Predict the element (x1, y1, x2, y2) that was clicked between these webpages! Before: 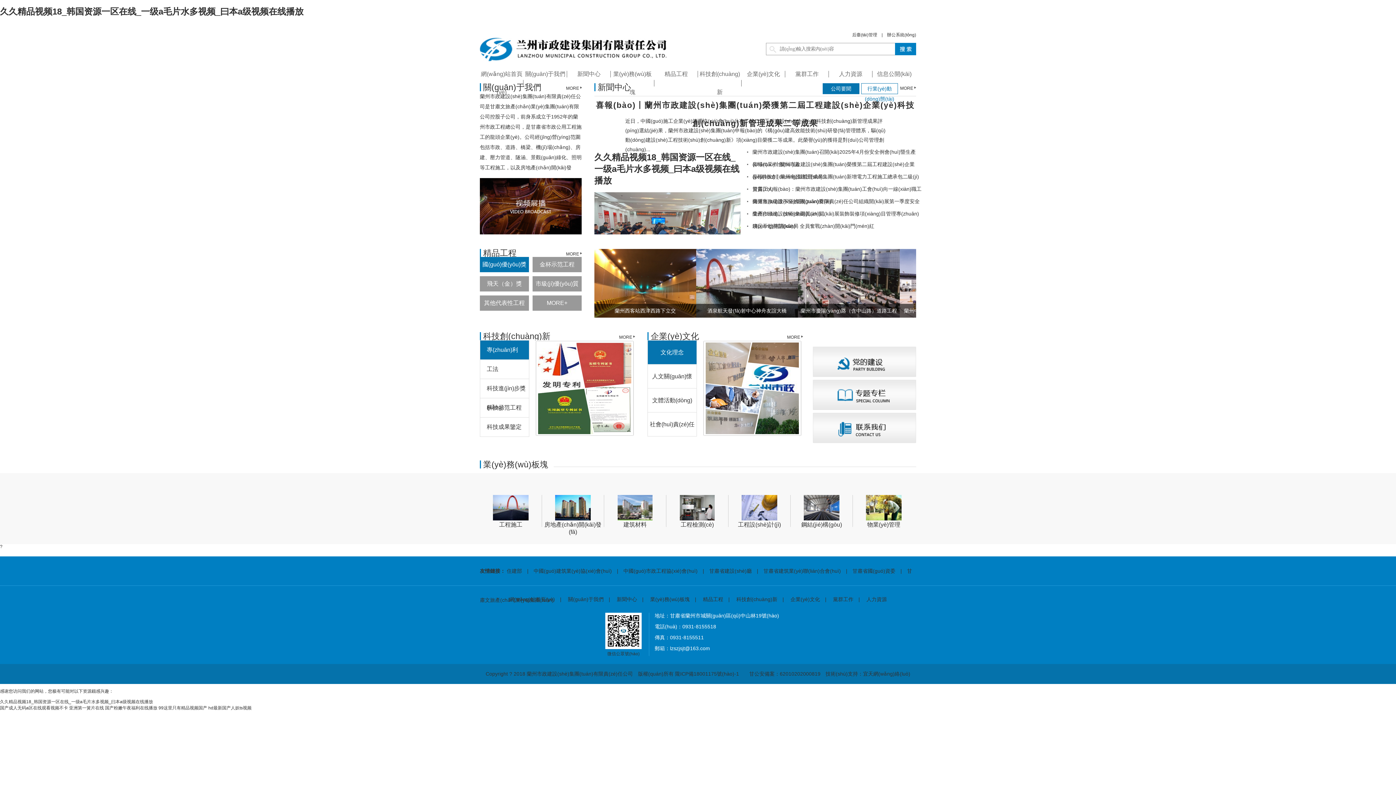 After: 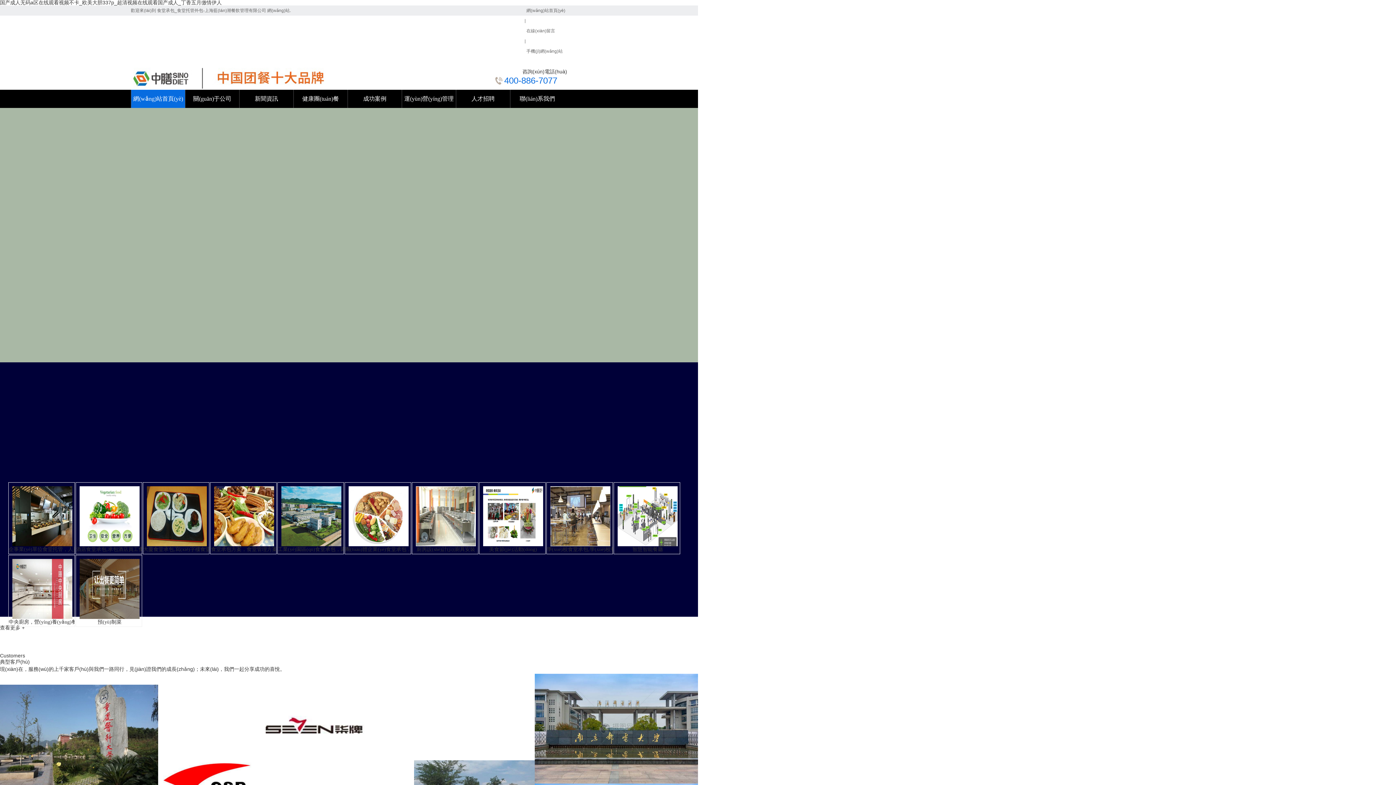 Action: label: 国产成人无码a区在线观看视频不卡 bbox: (0, 705, 68, 710)